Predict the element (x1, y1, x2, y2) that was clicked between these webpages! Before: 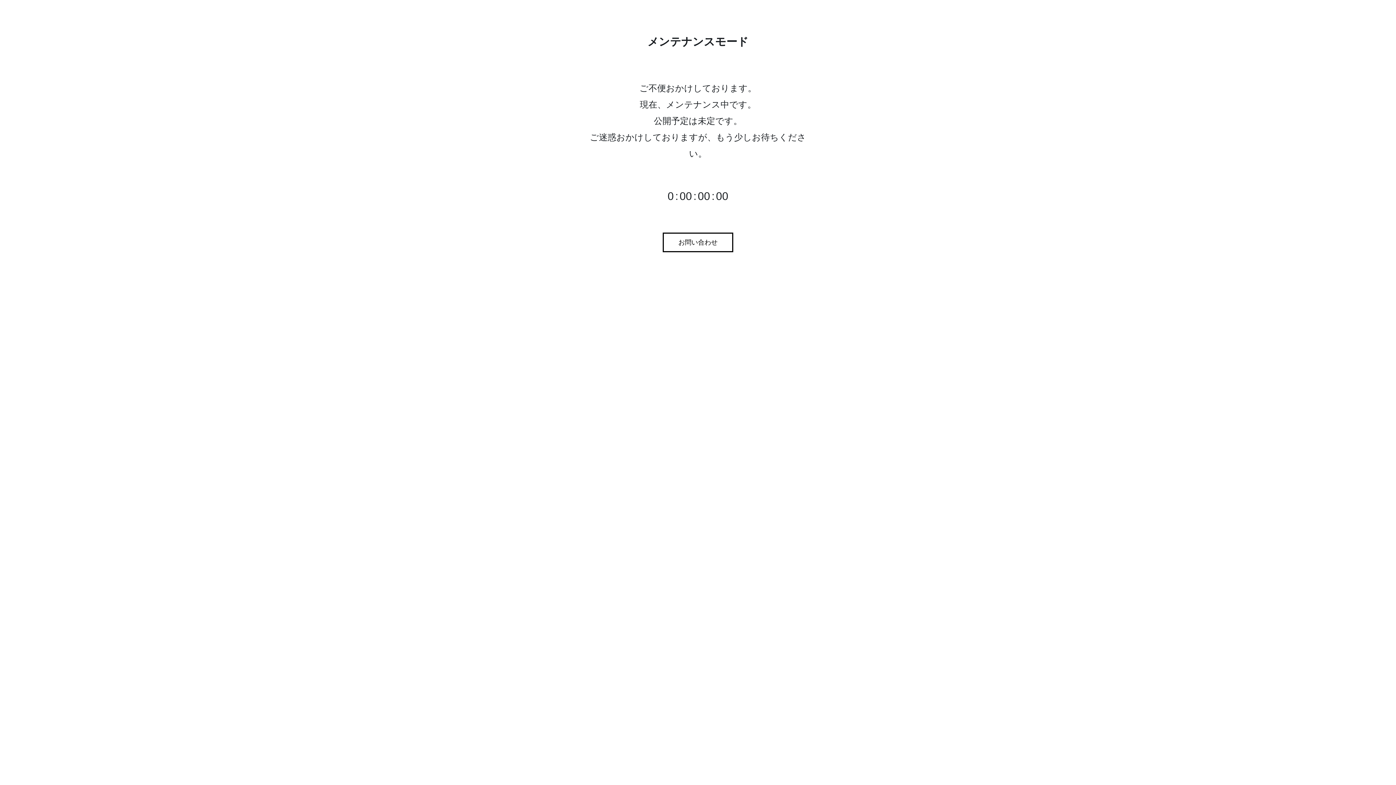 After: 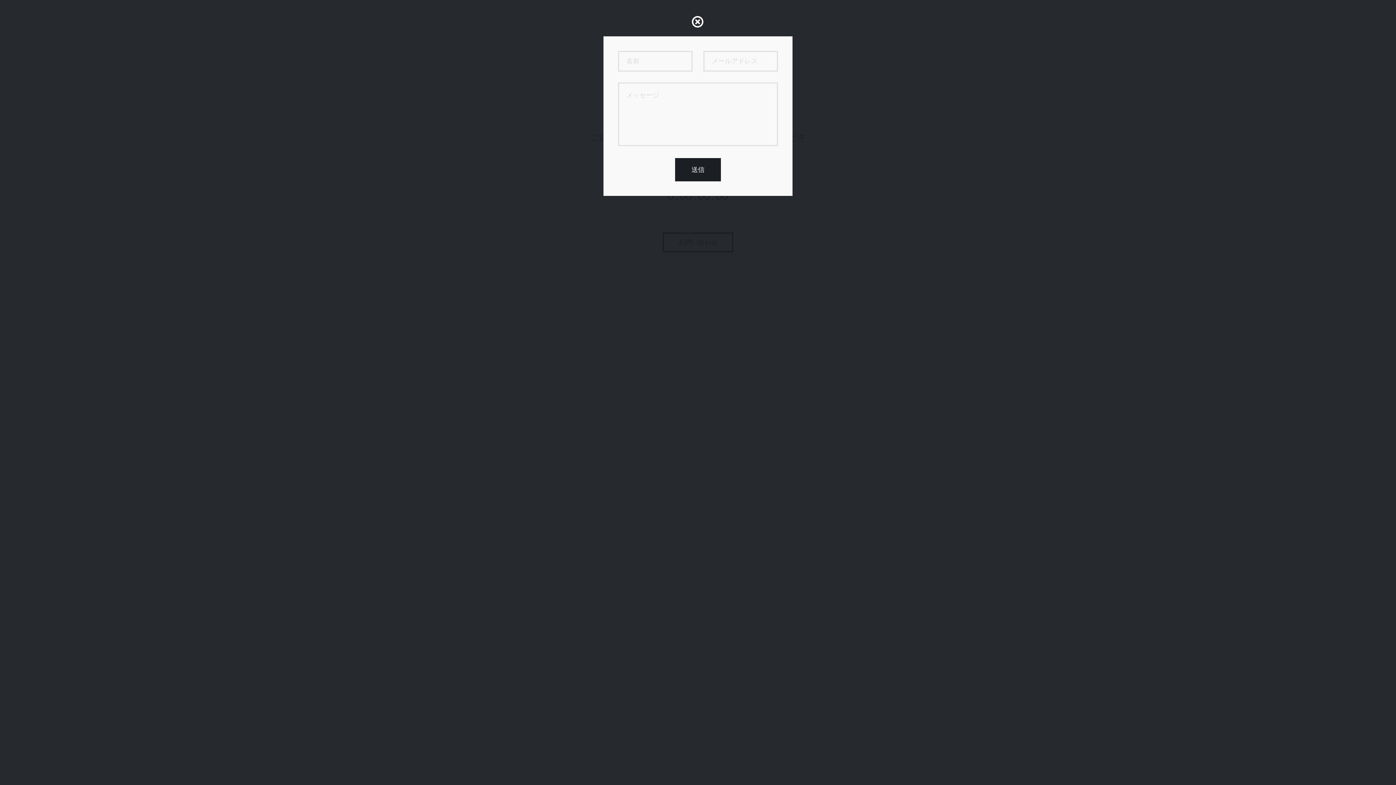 Action: bbox: (662, 232, 733, 252) label: お問い合わせ